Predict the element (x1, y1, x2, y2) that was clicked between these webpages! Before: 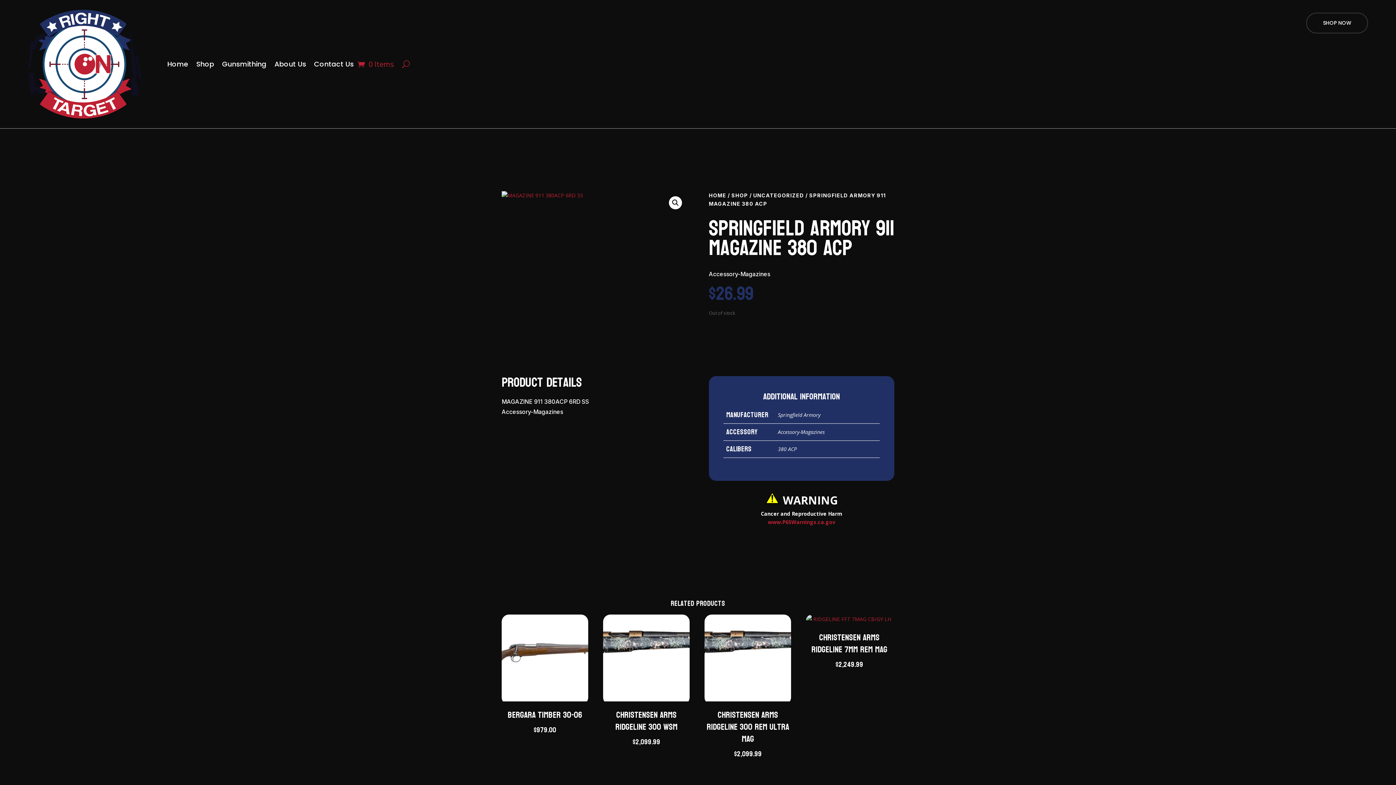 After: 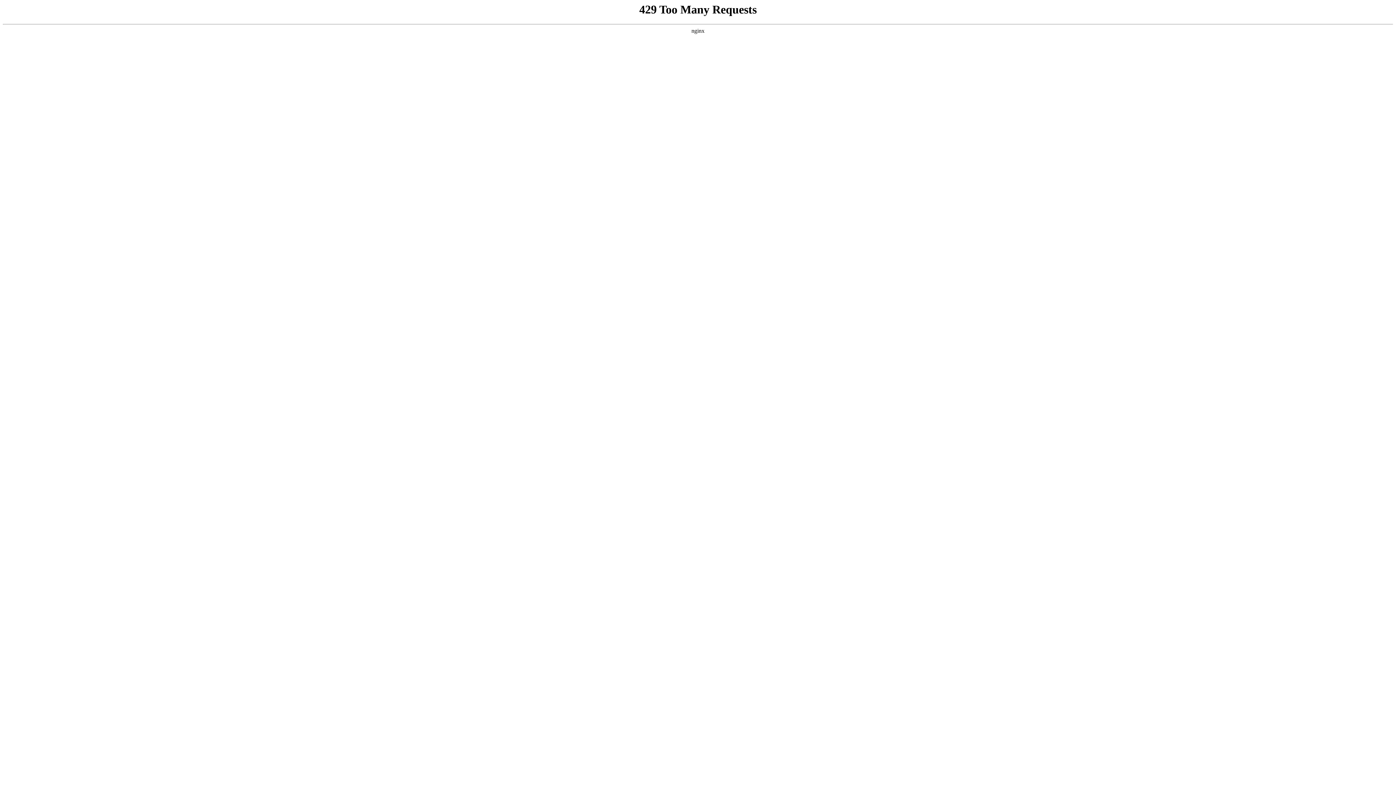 Action: label: 0 Items bbox: (357, 9, 394, 118)